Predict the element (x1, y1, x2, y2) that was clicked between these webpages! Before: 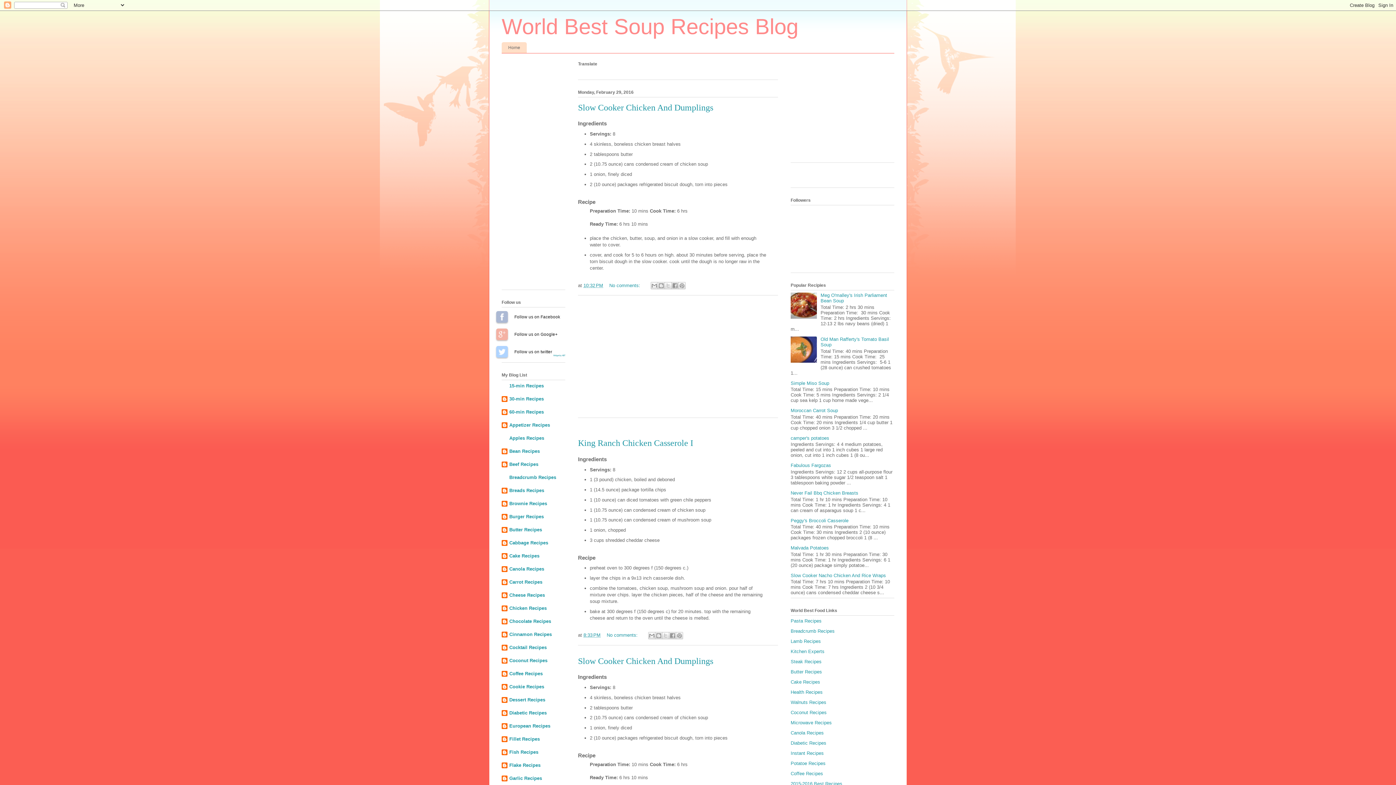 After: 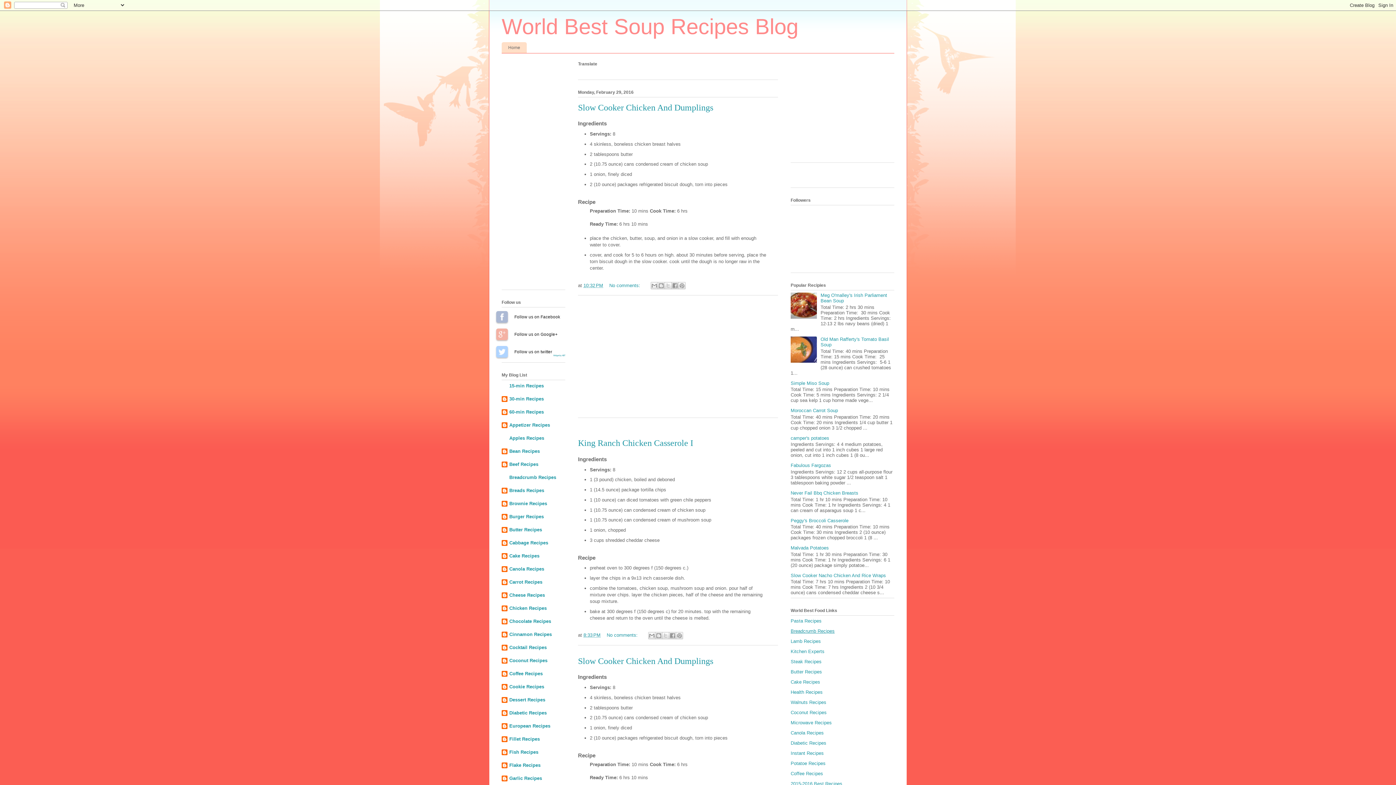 Action: bbox: (790, 628, 834, 634) label: Breadcrumb Recipes